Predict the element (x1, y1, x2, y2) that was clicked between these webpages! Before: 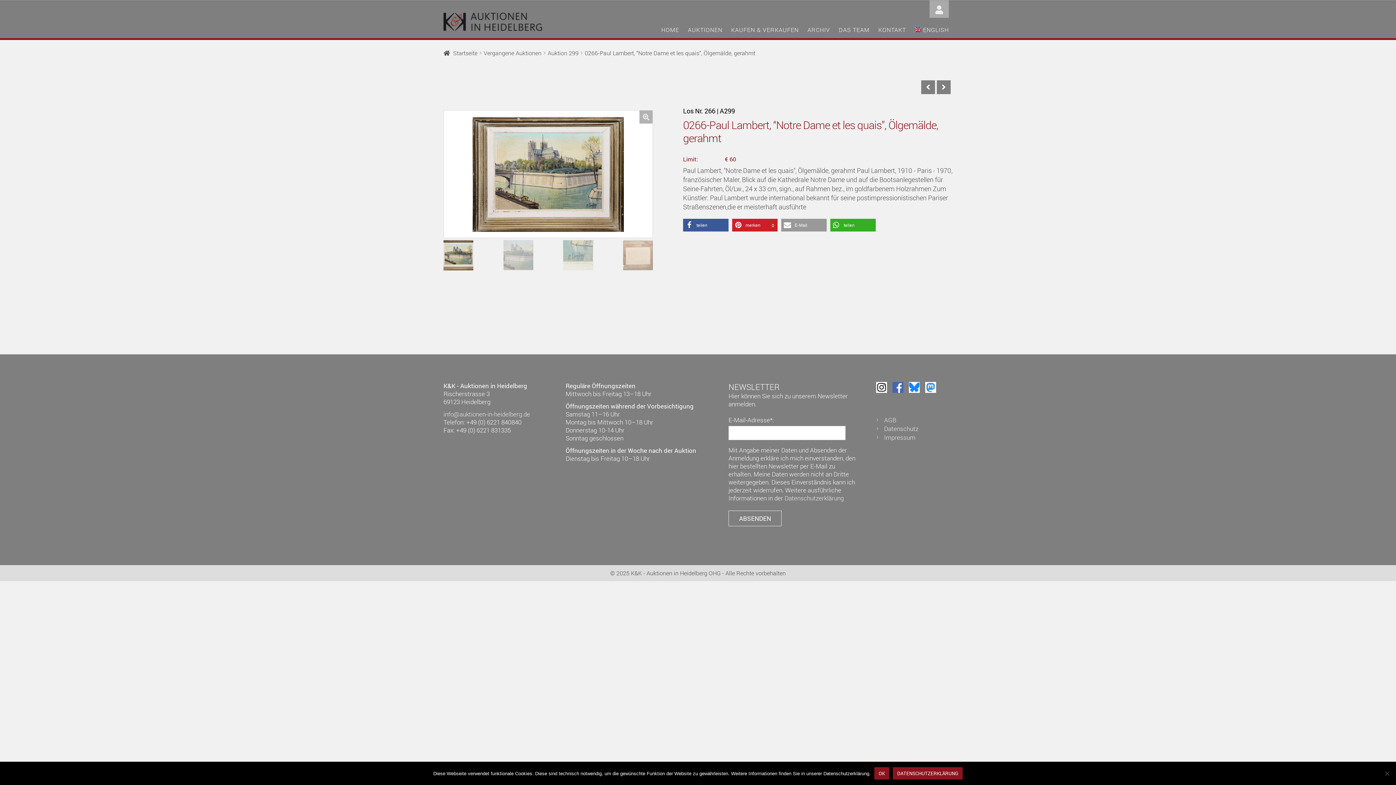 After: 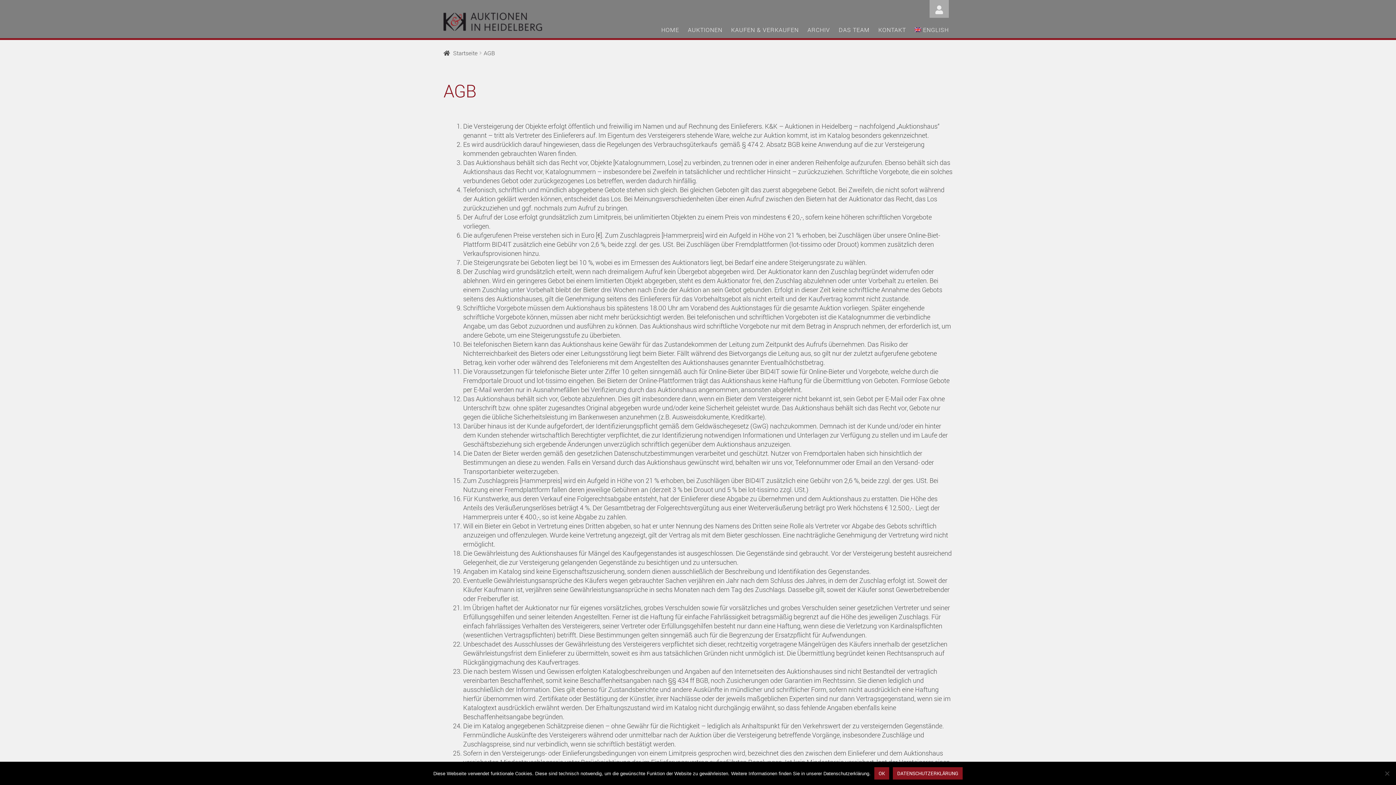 Action: label: AGB bbox: (884, 416, 896, 424)